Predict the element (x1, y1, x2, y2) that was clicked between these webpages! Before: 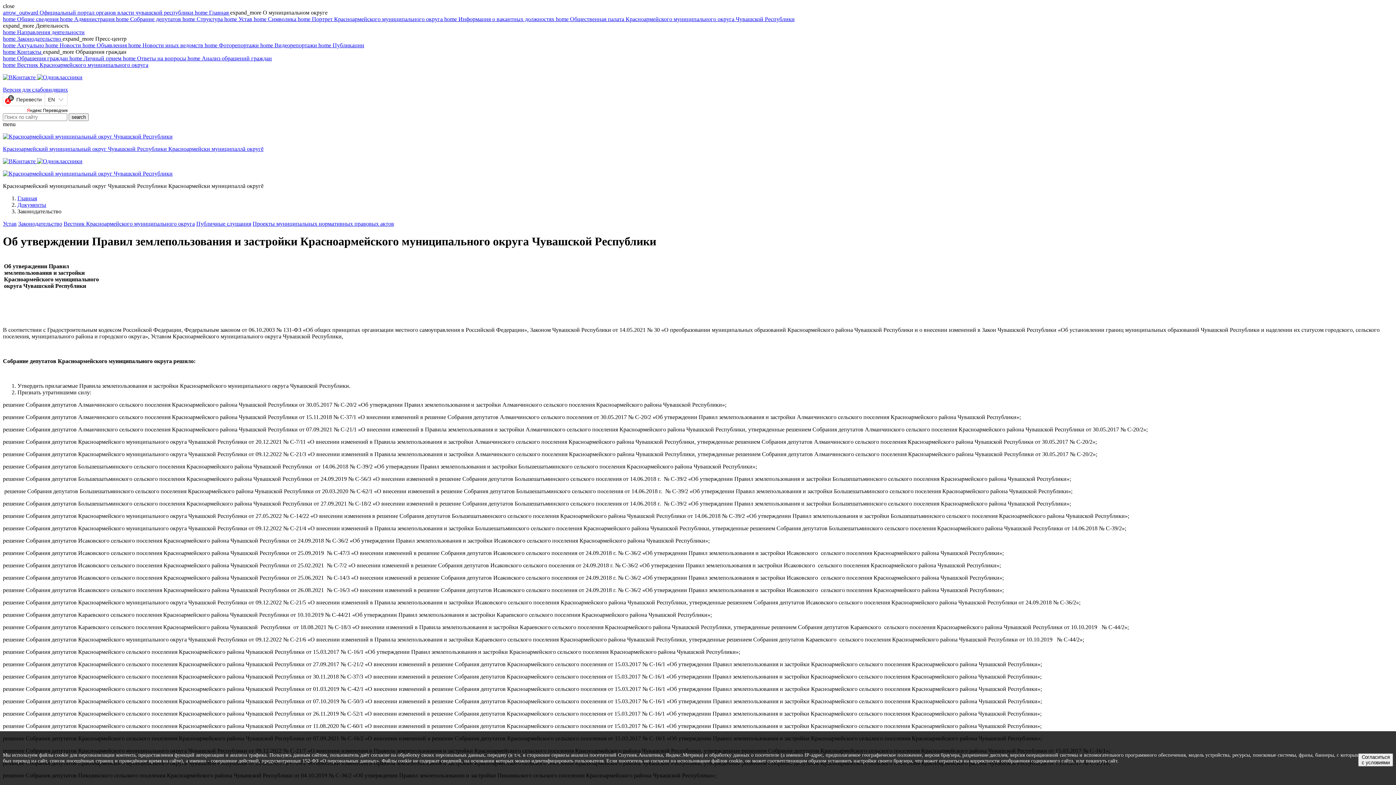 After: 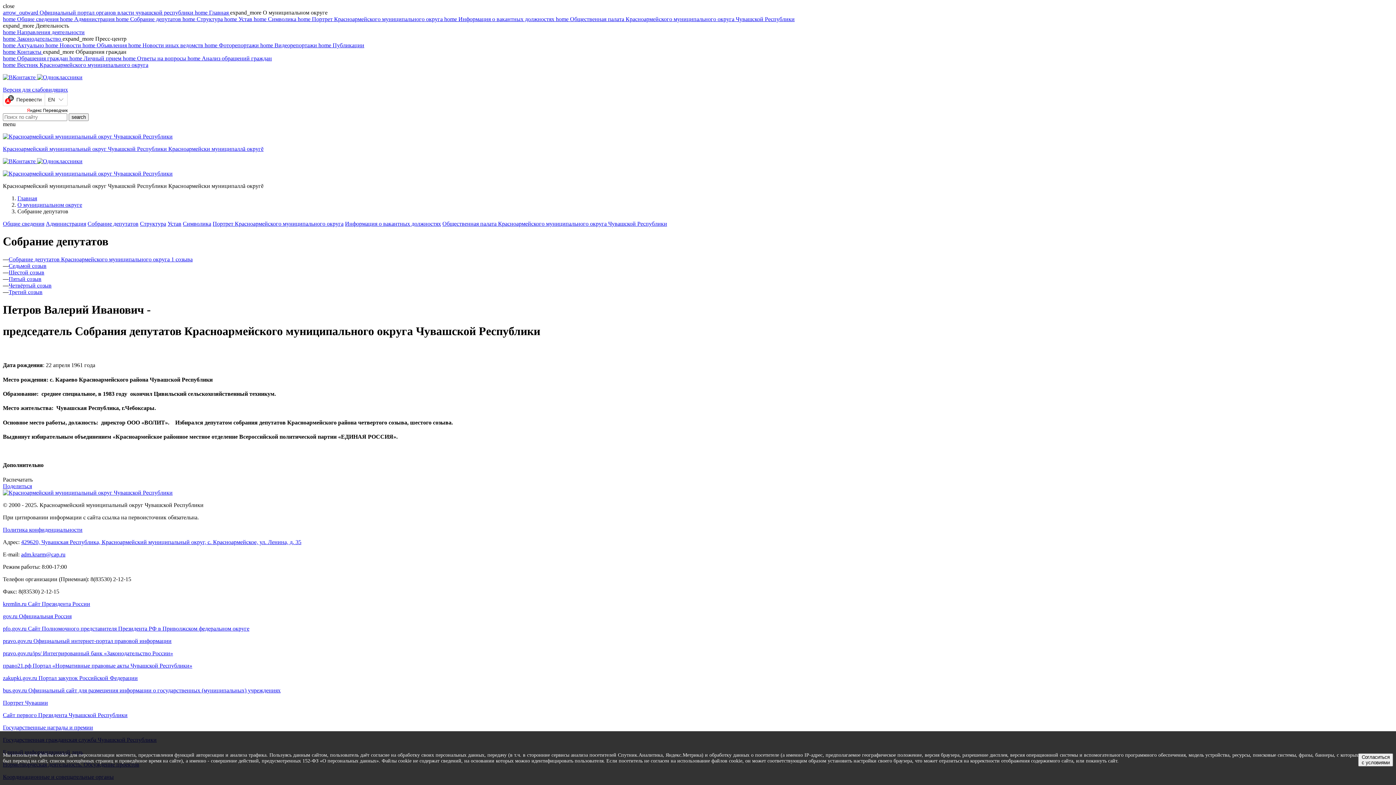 Action: label: home Собрание депутатов  bbox: (116, 16, 182, 22)